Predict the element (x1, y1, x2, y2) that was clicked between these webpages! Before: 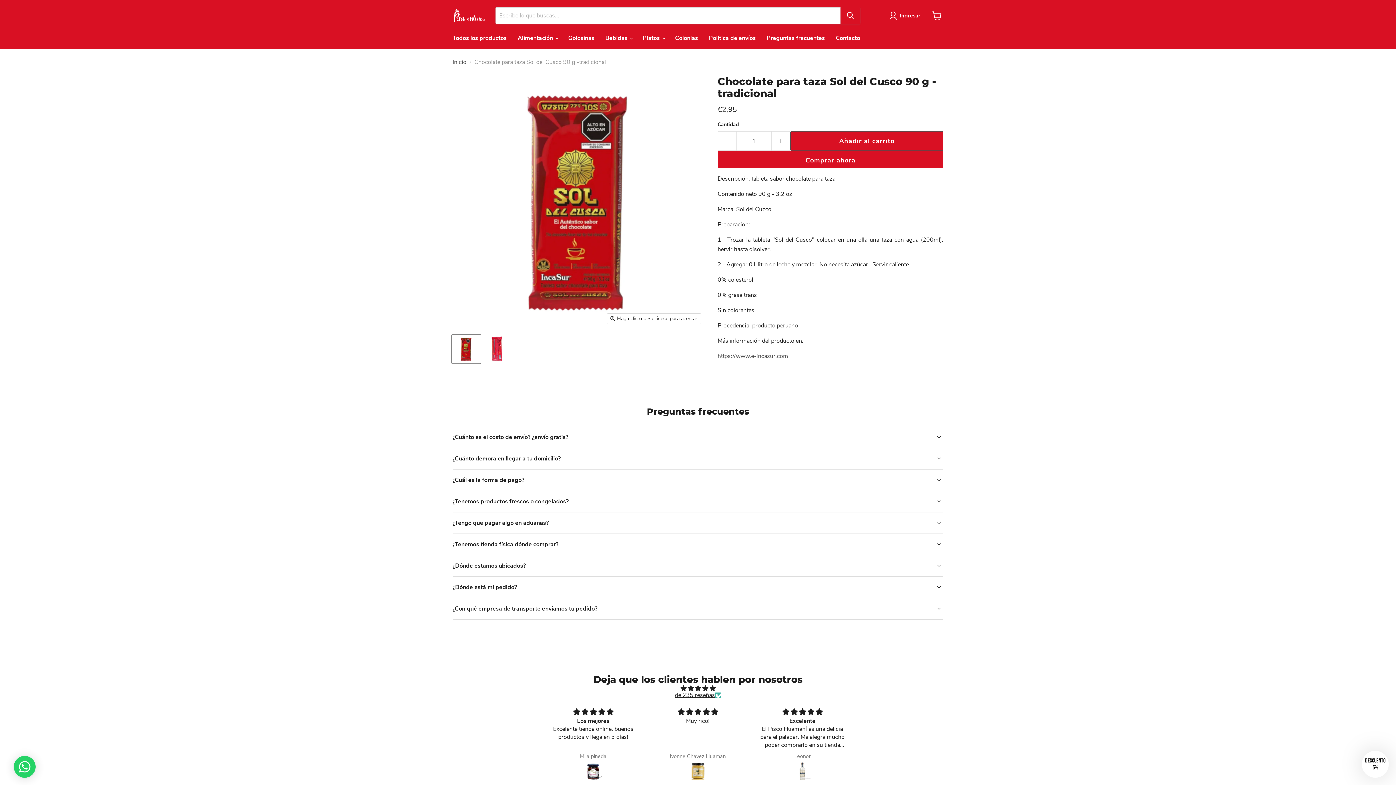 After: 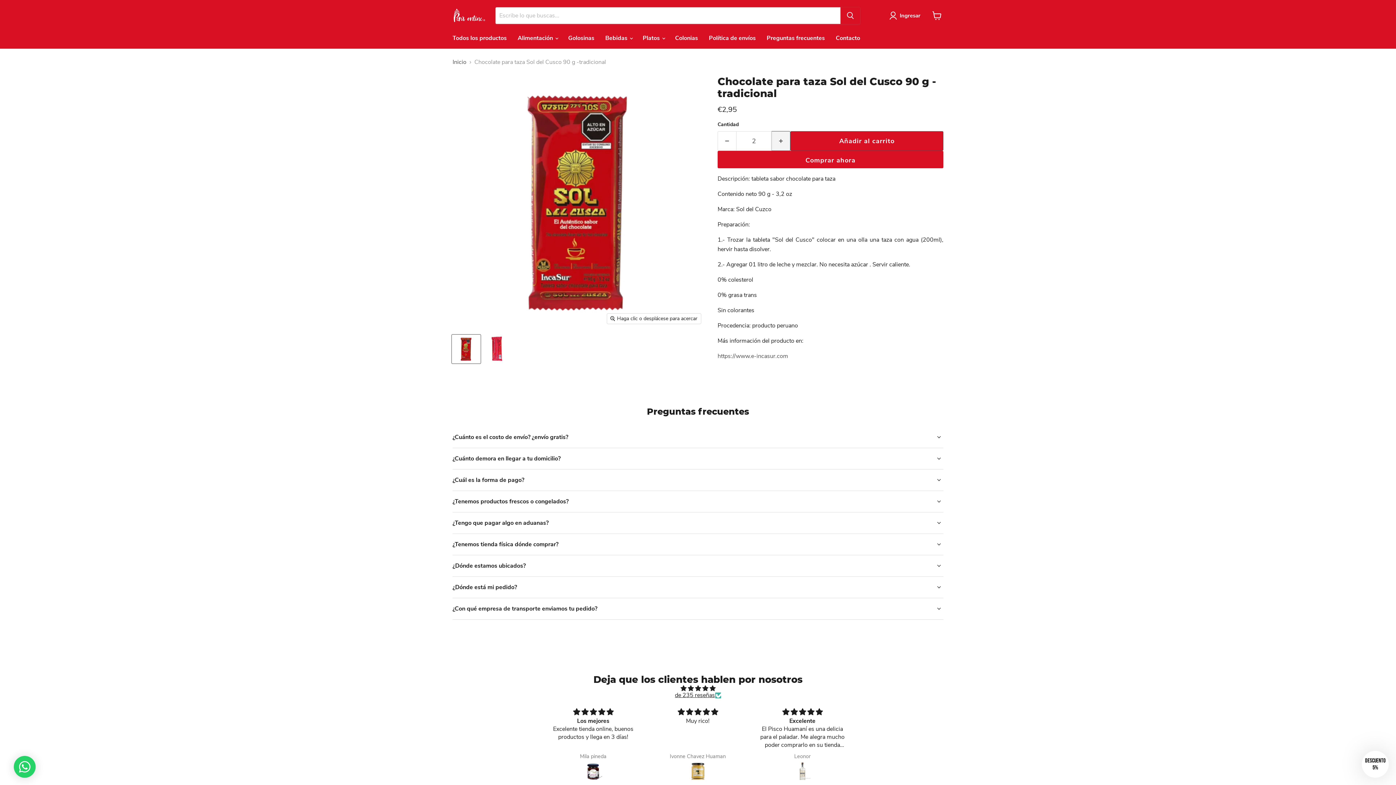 Action: label: Aumentar la cantidad por 1 bbox: (772, 131, 790, 150)